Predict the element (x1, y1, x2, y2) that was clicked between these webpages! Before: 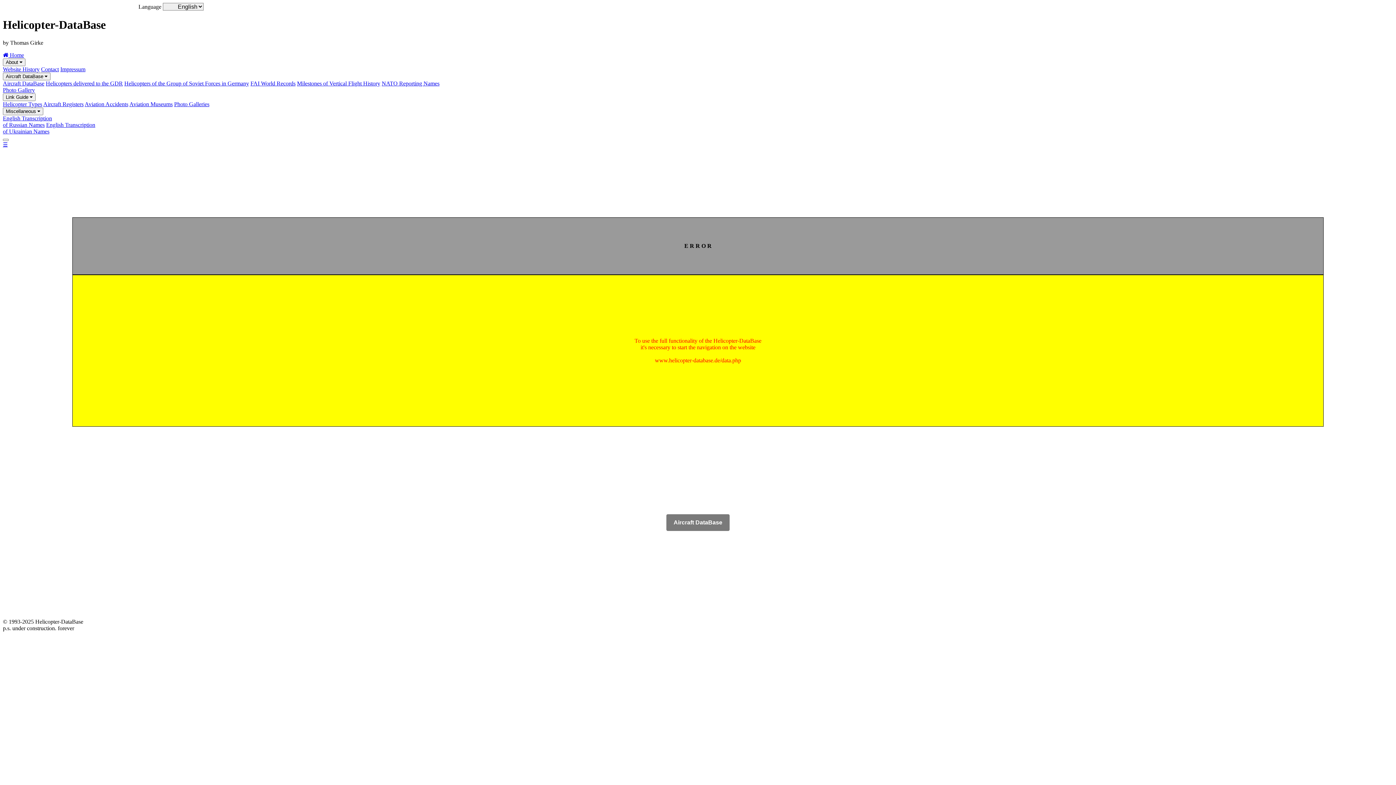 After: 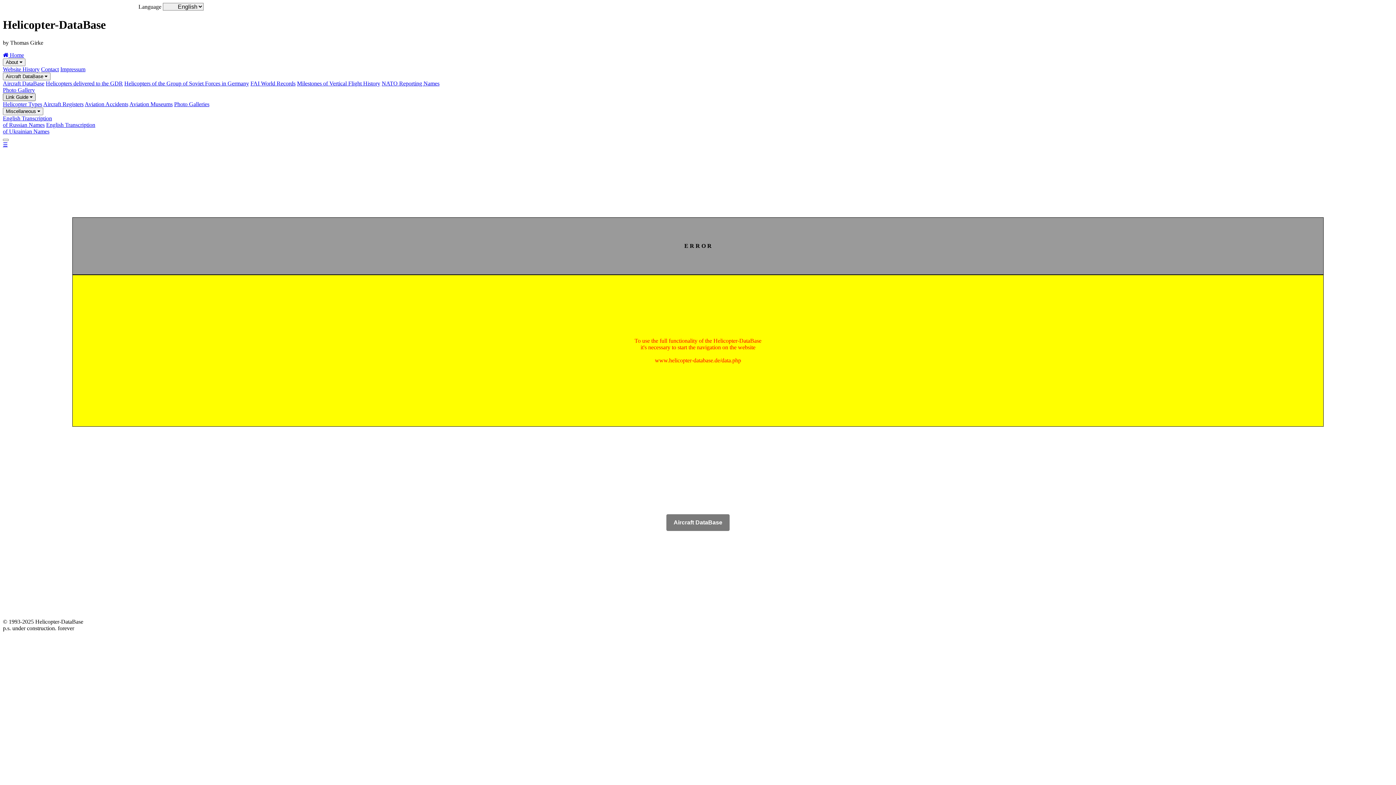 Action: label: Link Guide  bbox: (2, 93, 35, 101)